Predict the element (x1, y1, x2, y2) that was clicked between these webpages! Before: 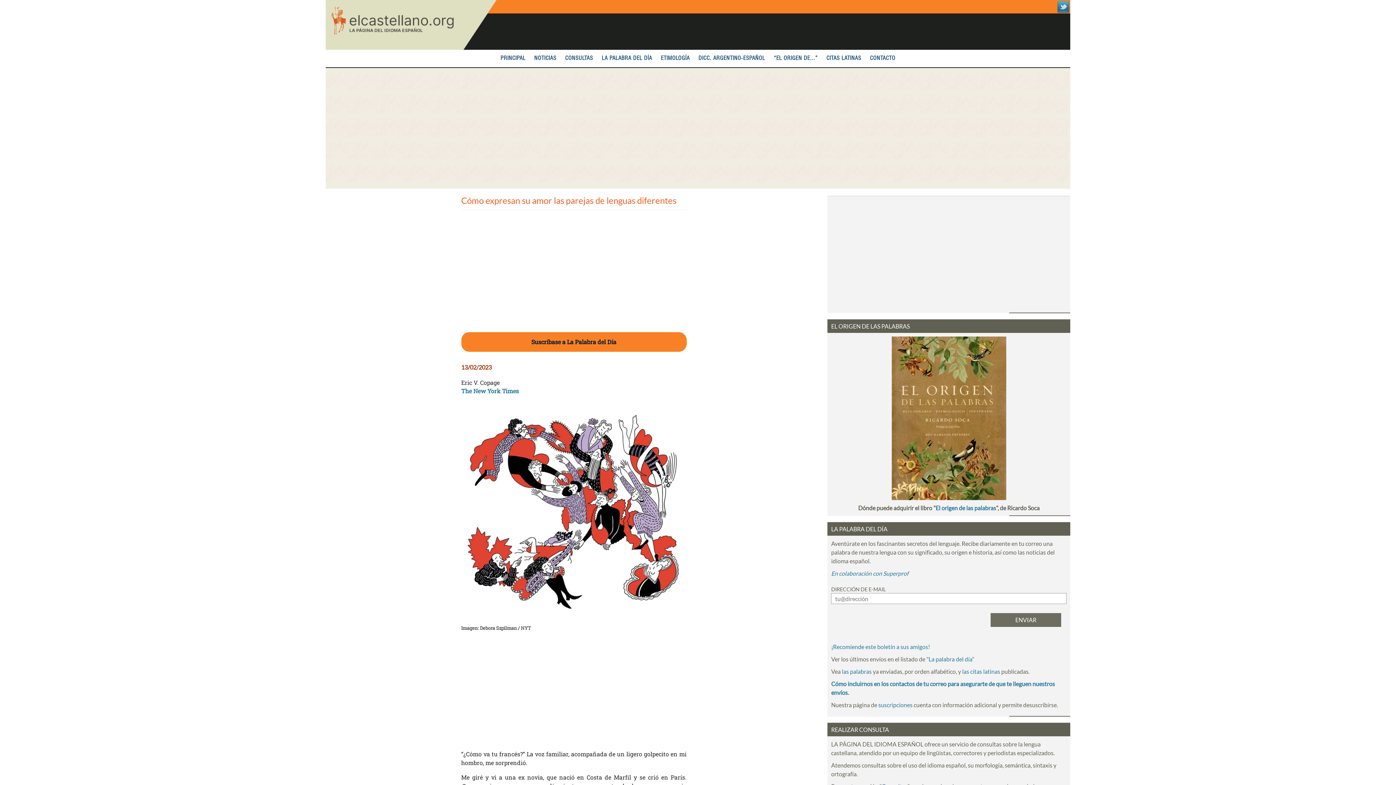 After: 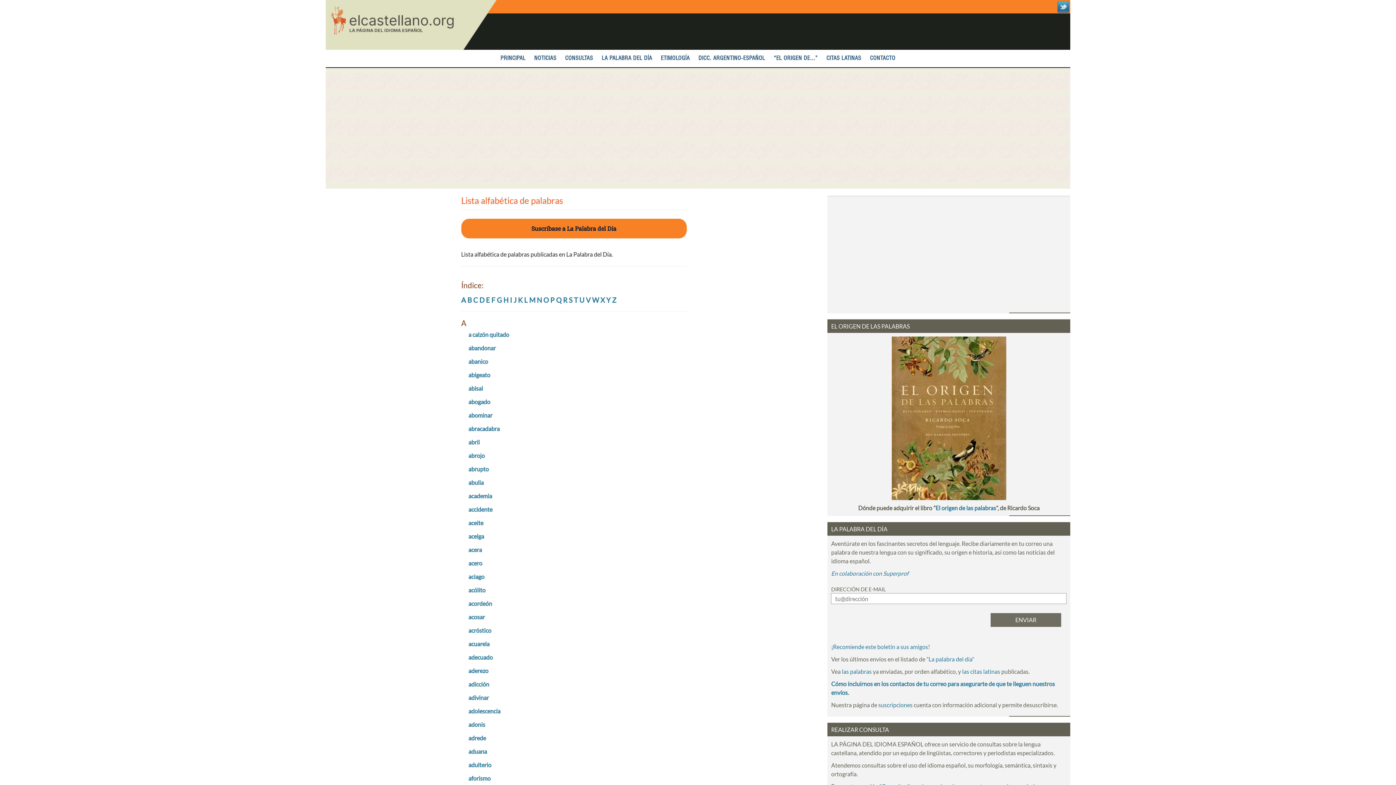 Action: bbox: (842, 668, 871, 675) label: las palabras